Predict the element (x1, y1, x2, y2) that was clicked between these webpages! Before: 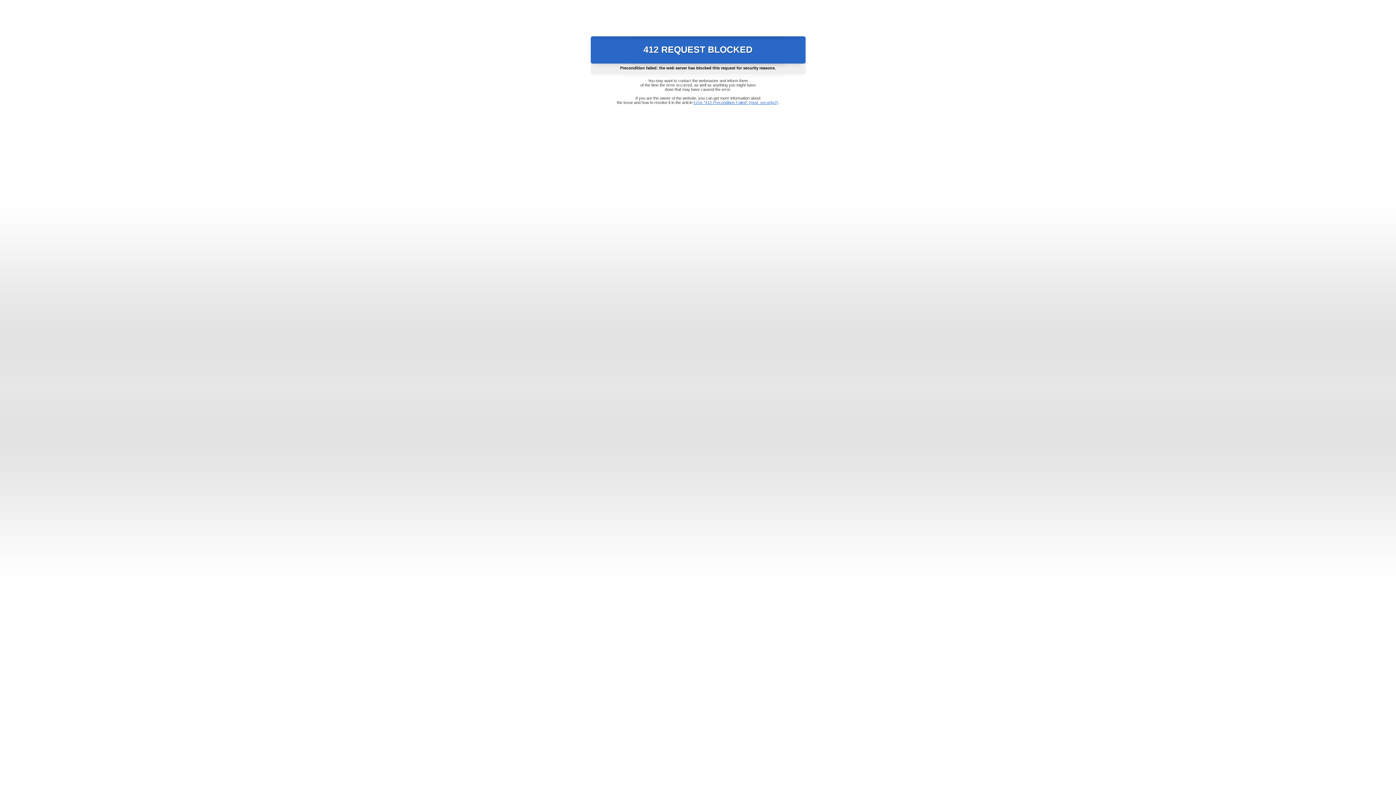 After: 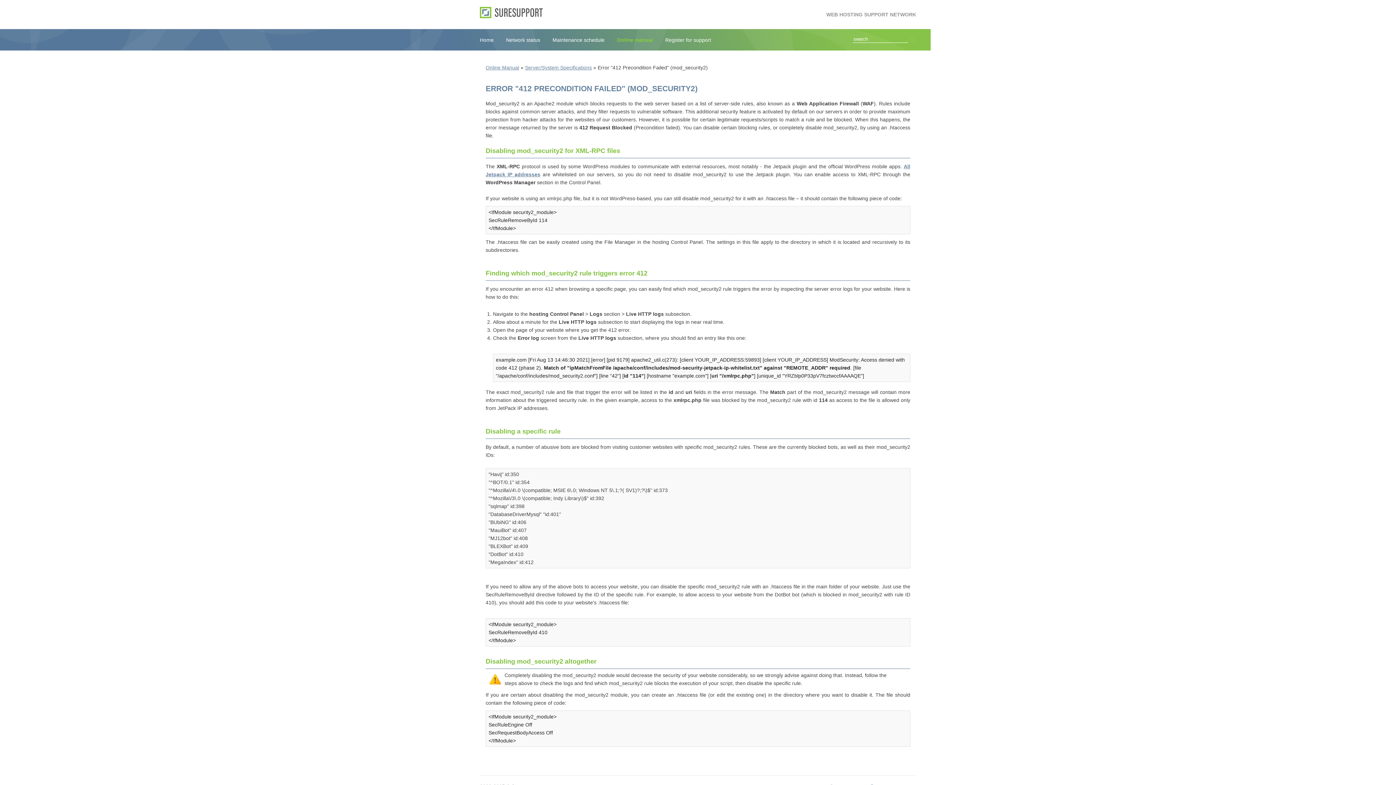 Action: label: Error "412 Precondition Failed" (mod_security2) bbox: (693, 100, 778, 104)